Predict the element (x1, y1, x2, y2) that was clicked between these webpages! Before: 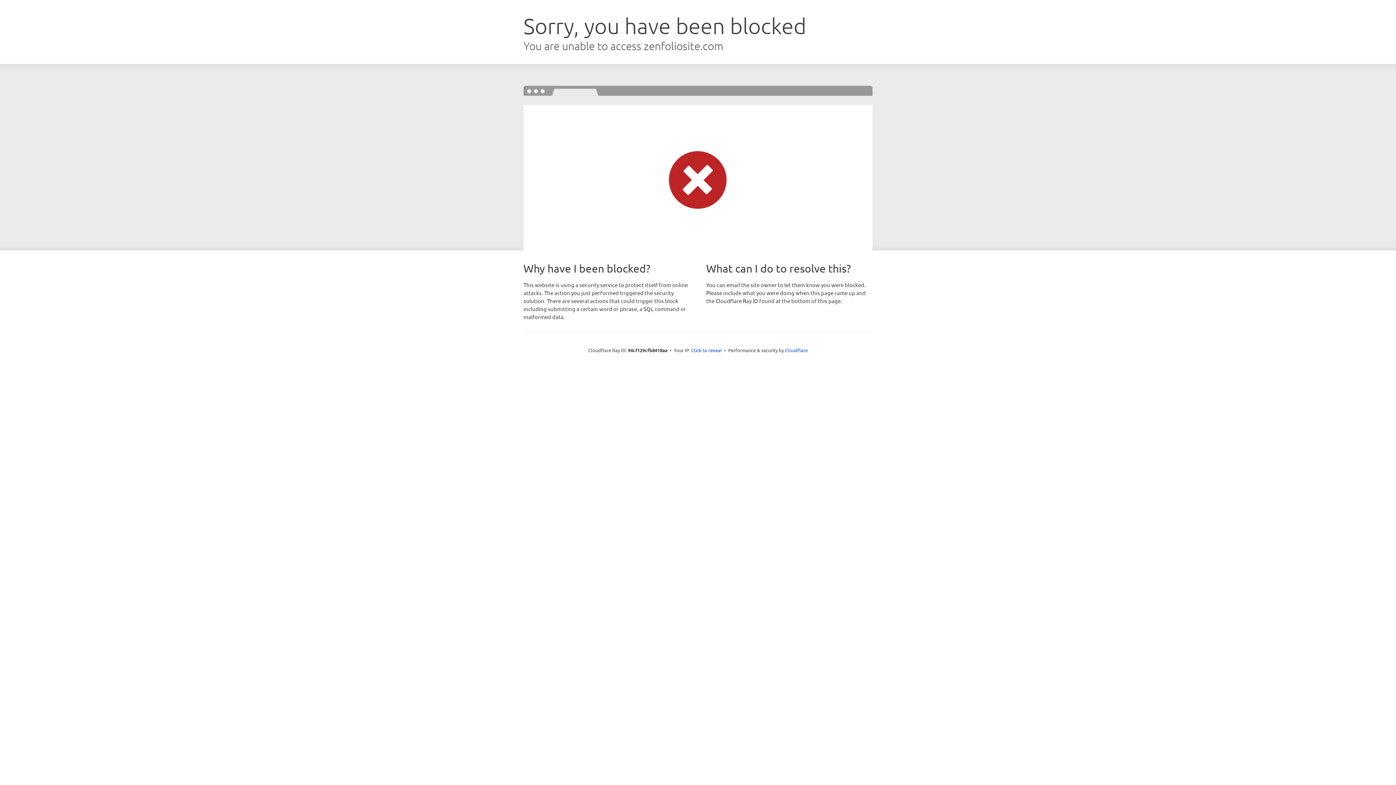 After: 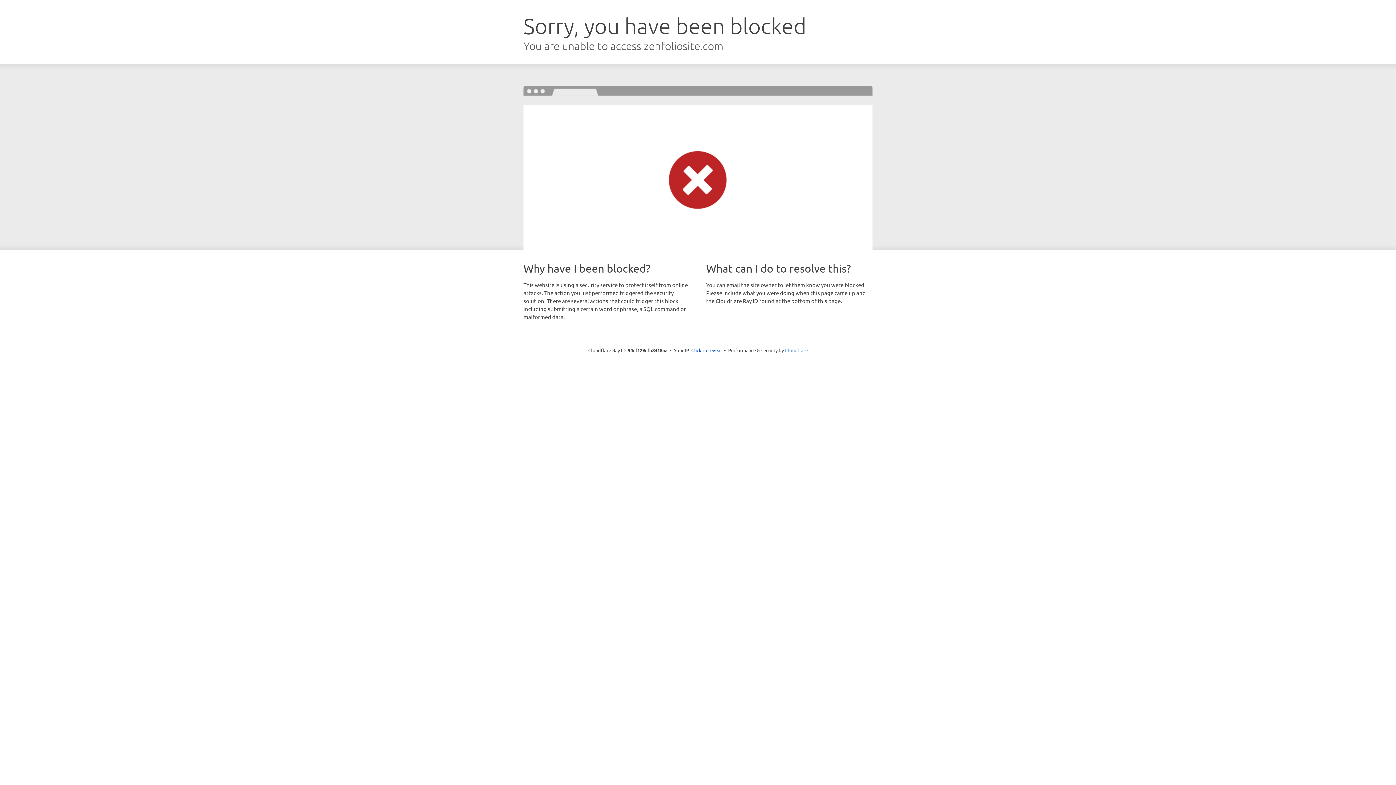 Action: bbox: (785, 347, 808, 353) label: Cloudflare